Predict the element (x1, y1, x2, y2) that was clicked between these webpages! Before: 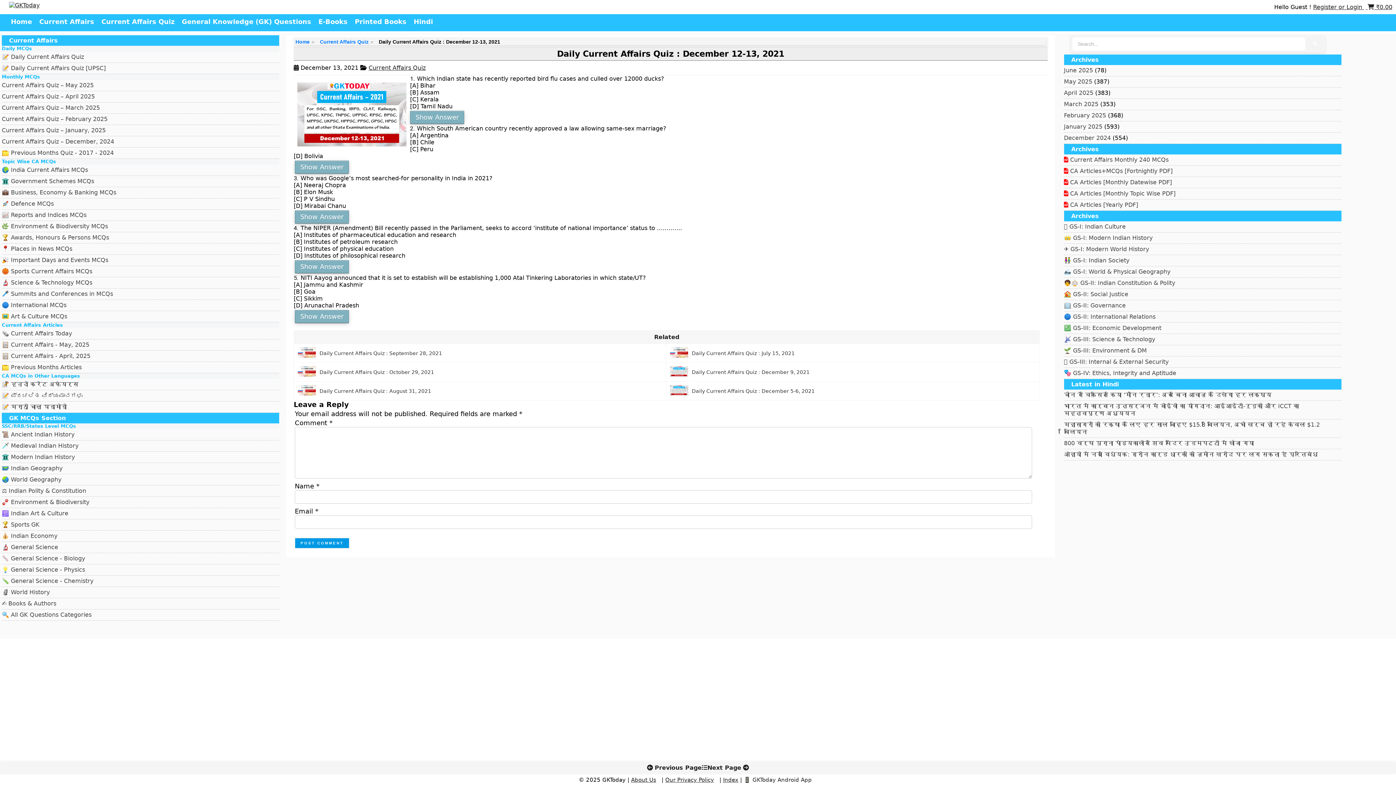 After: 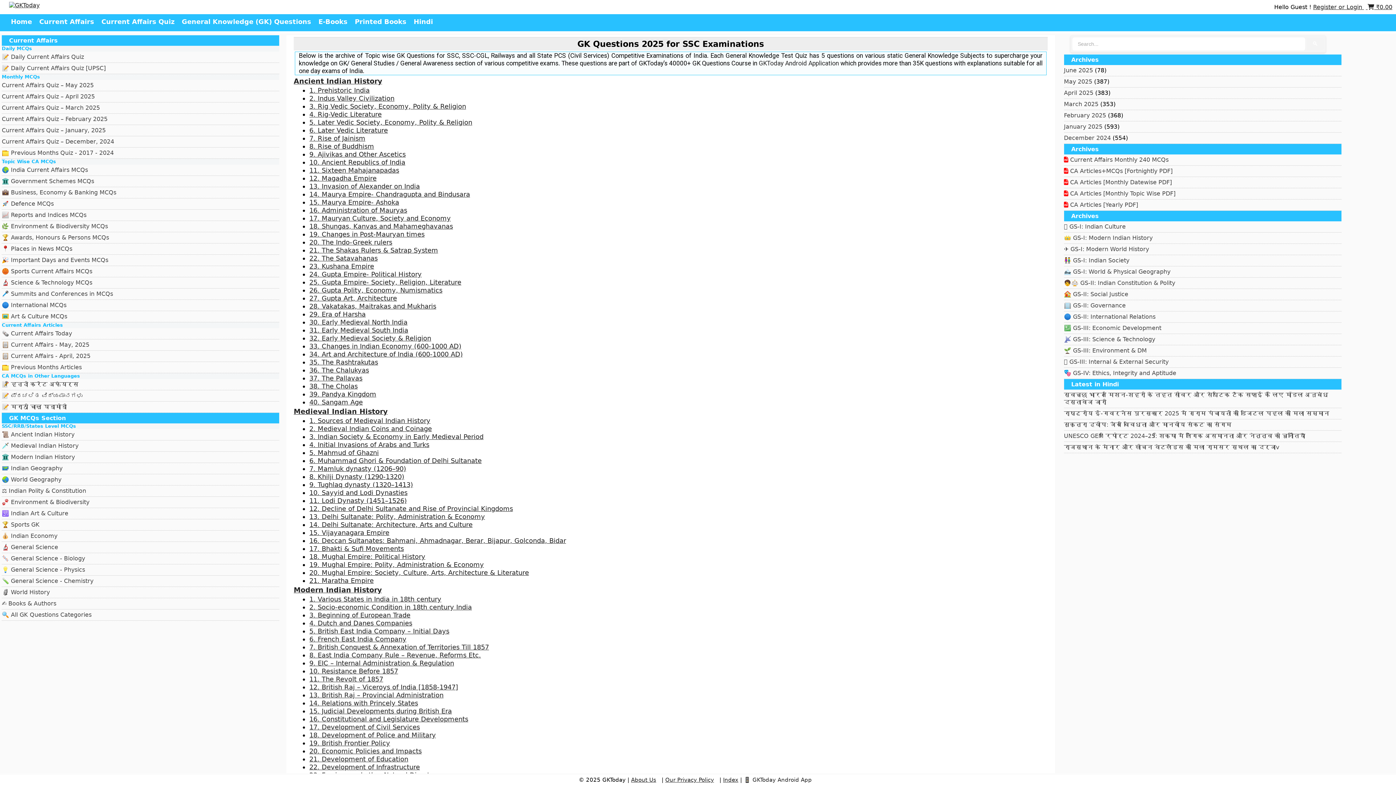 Action: bbox: (181, 17, 311, 25) label: General Knowledge (GK) Questions